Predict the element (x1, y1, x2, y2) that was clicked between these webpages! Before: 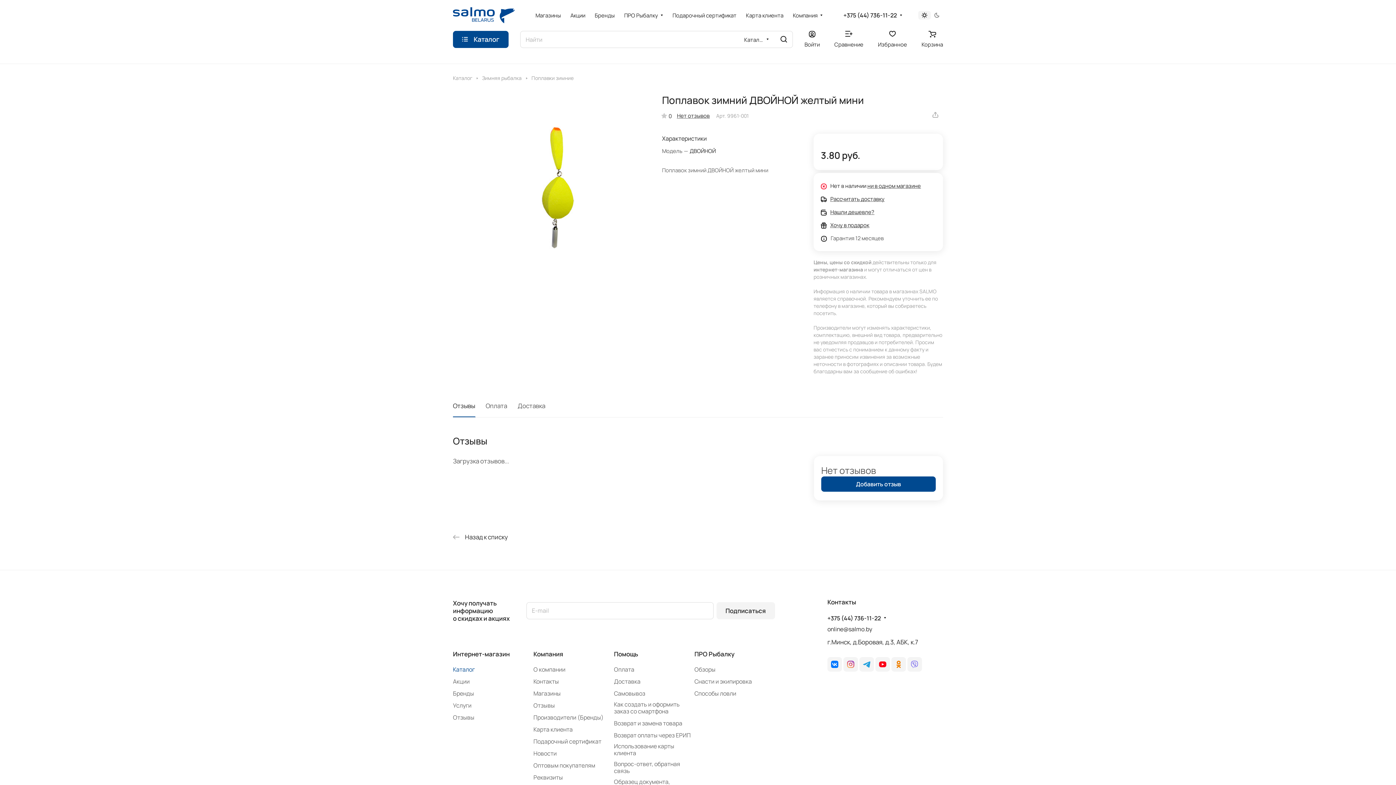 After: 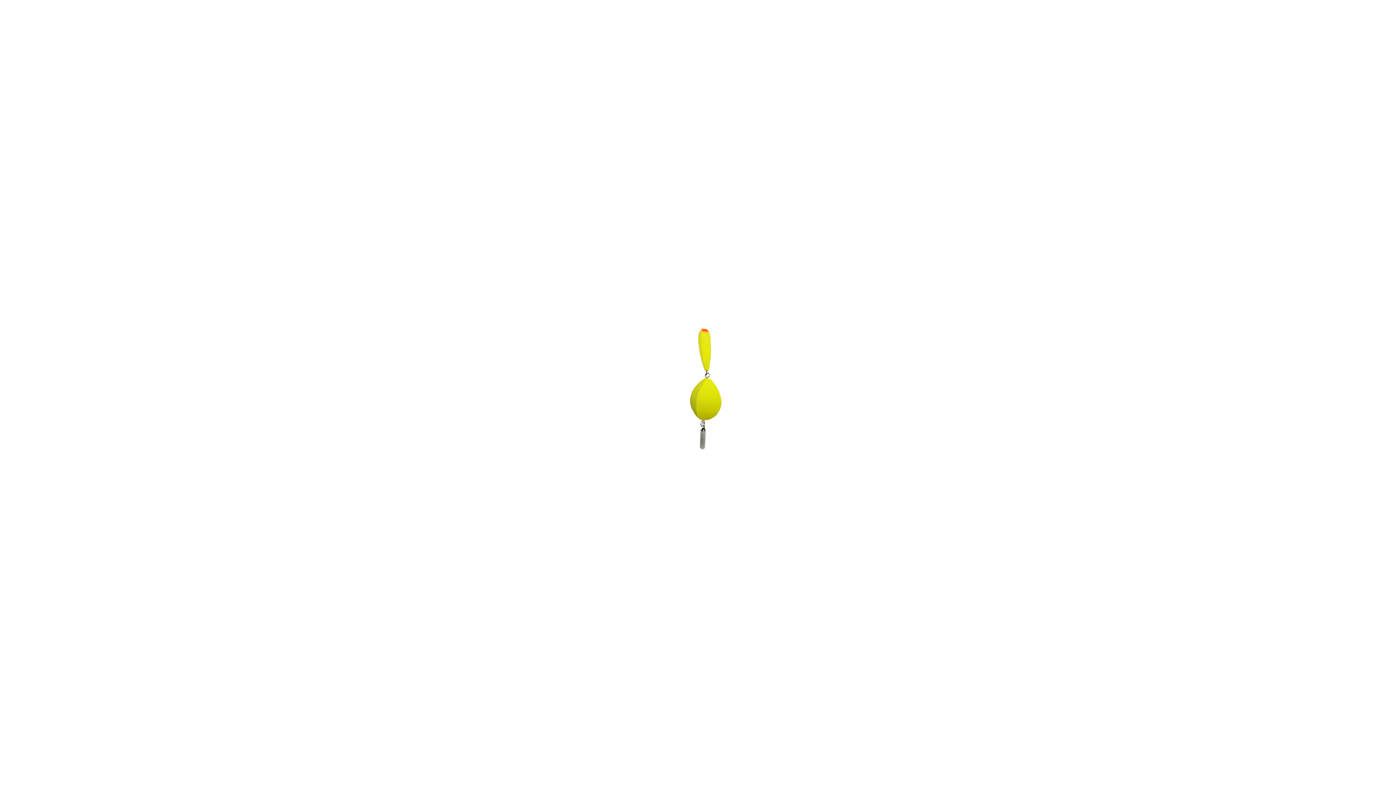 Action: bbox: (453, 94, 647, 288)